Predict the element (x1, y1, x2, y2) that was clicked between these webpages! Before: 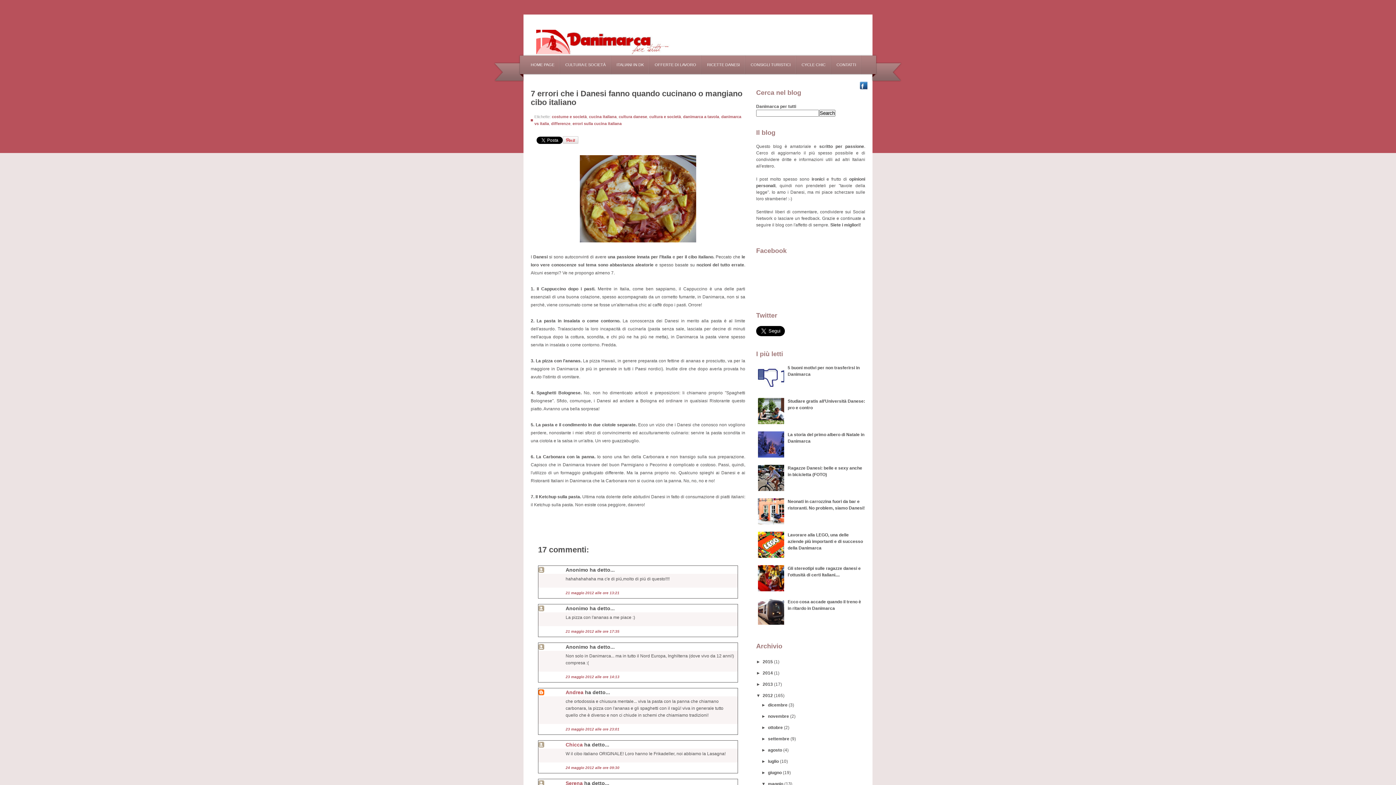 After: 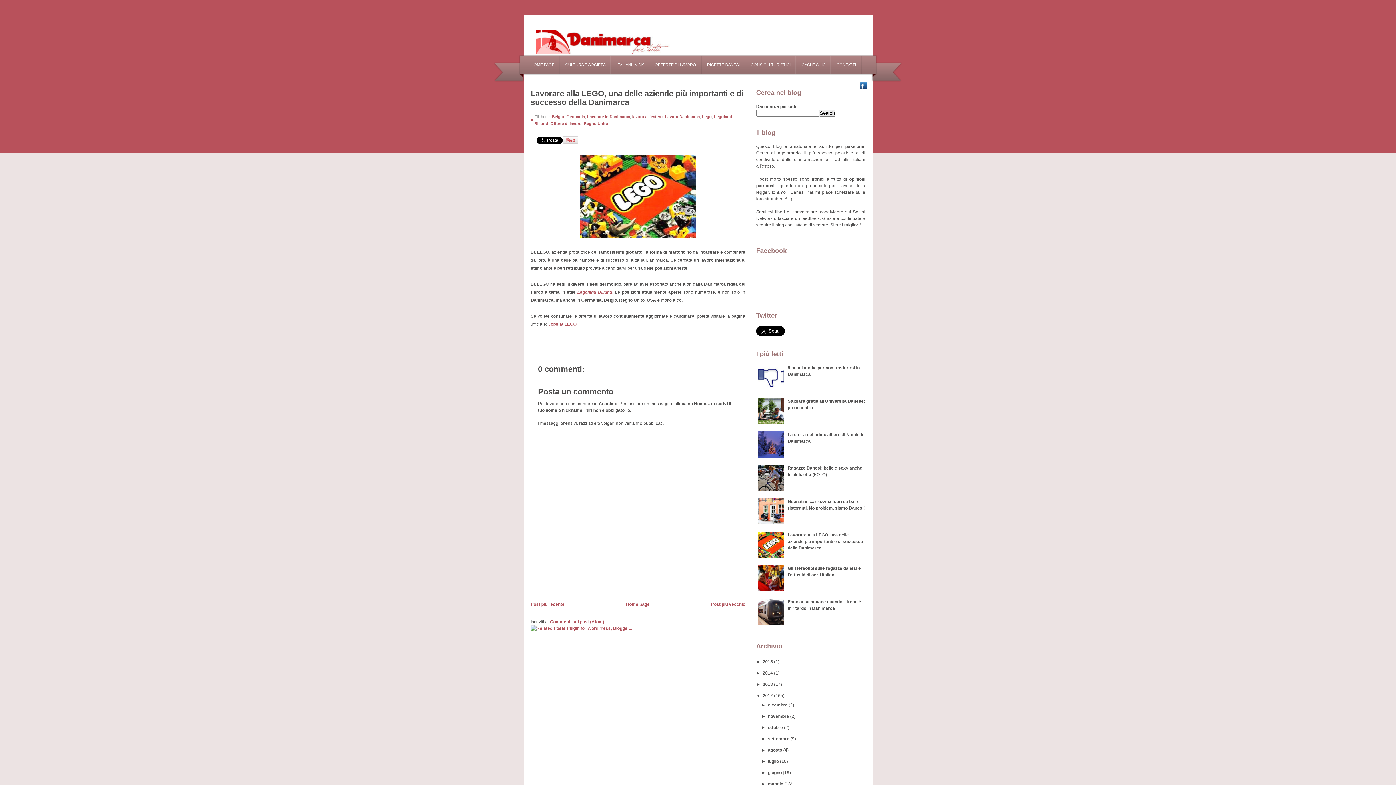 Action: bbox: (787, 532, 863, 550) label: Lavorare alla LEGO, una delle aziende più importanti e di successo della Danimarca